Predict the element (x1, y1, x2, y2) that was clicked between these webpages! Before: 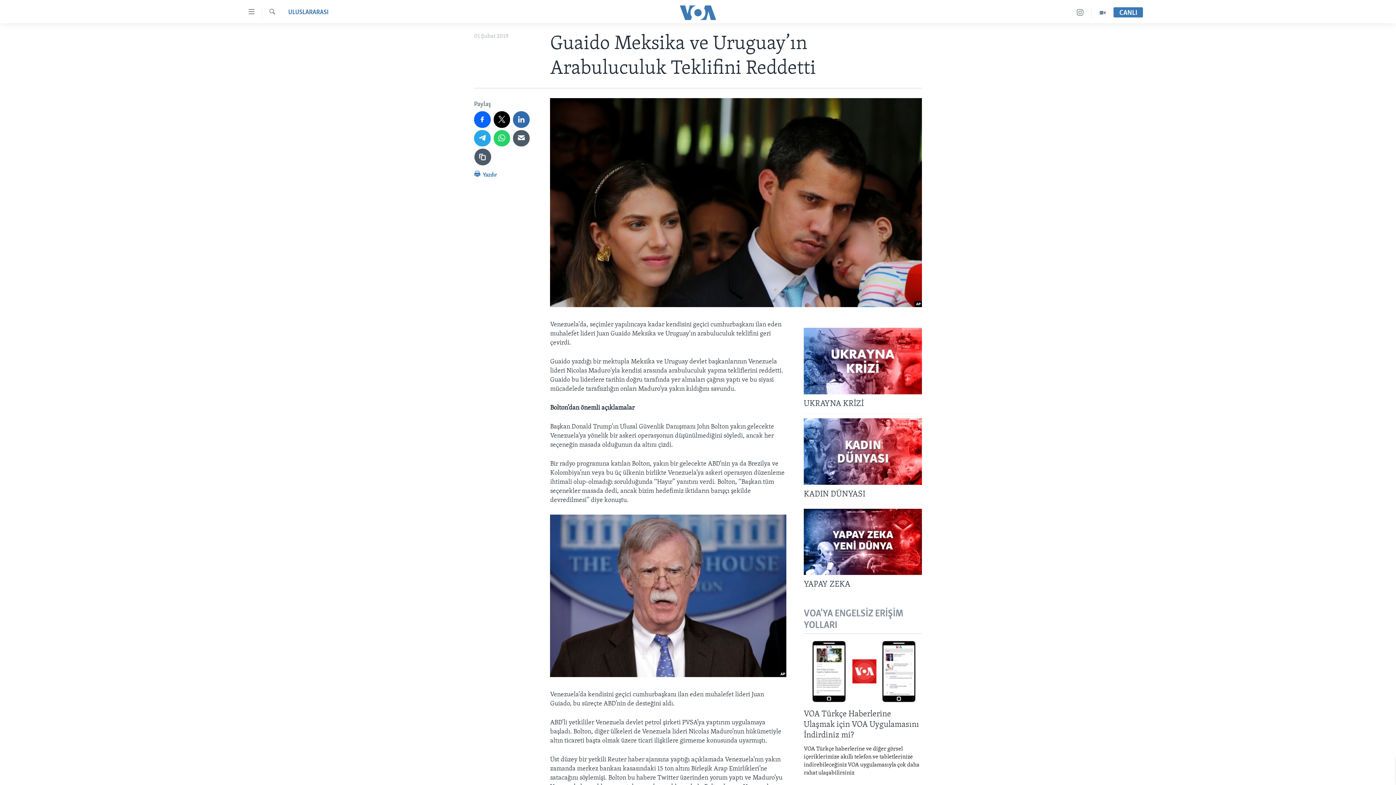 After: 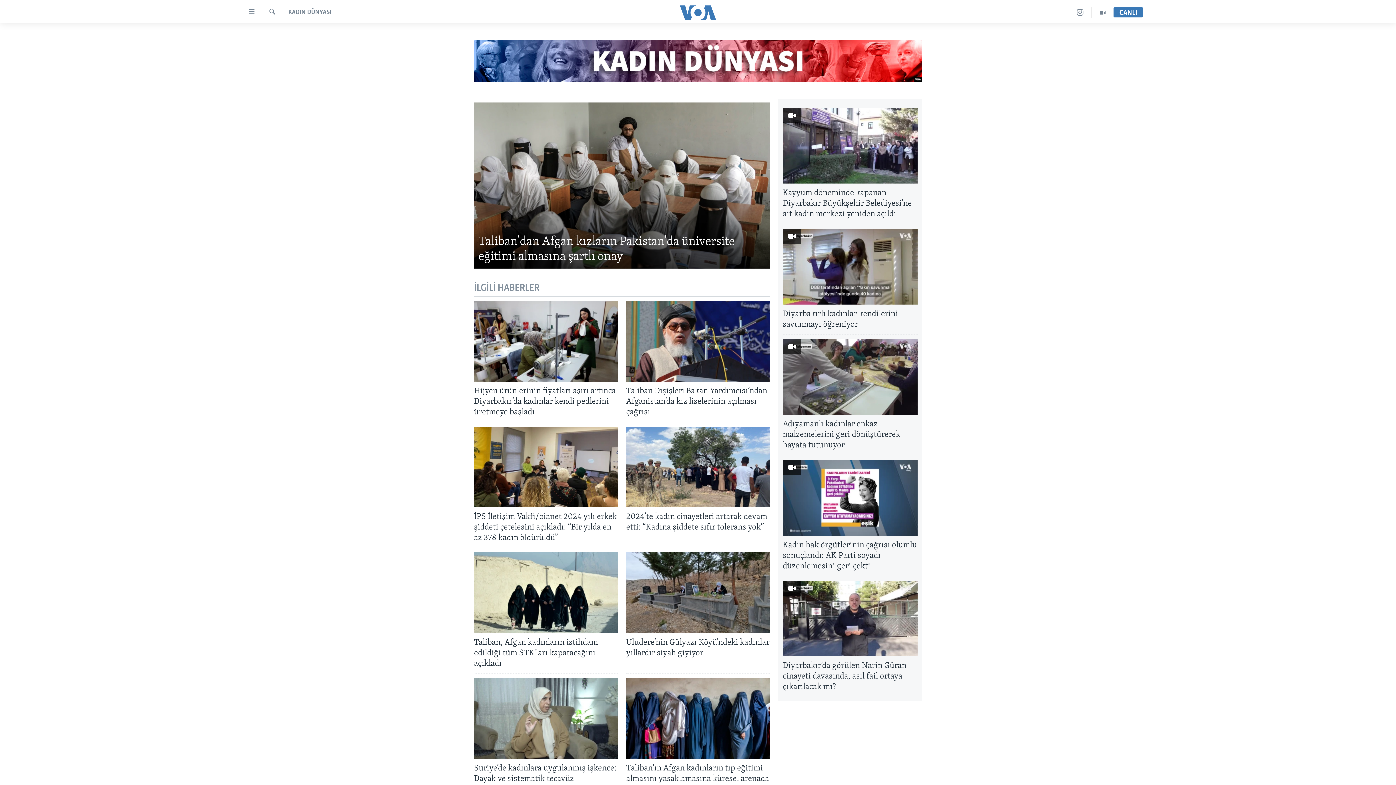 Action: label: KADIN DÜNYASI bbox: (804, 489, 922, 504)